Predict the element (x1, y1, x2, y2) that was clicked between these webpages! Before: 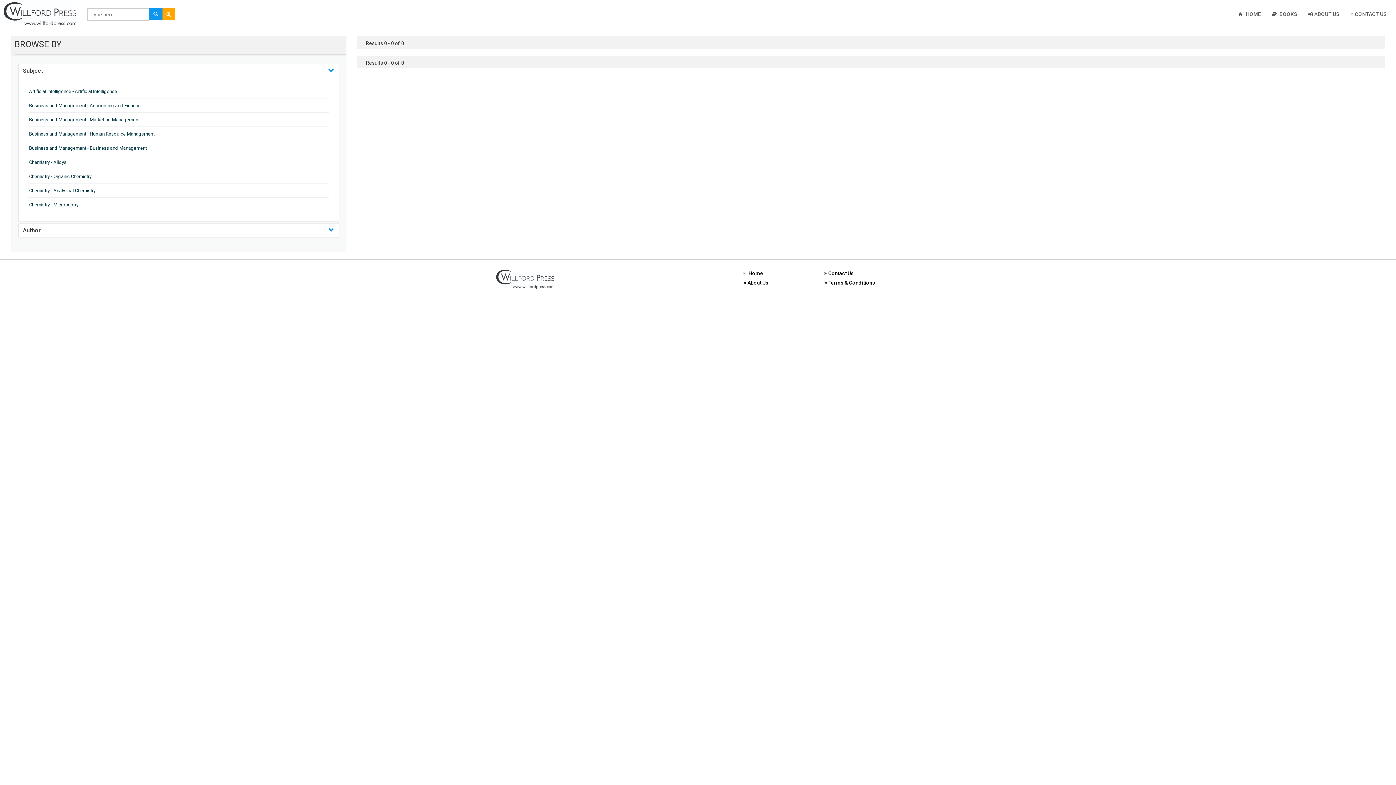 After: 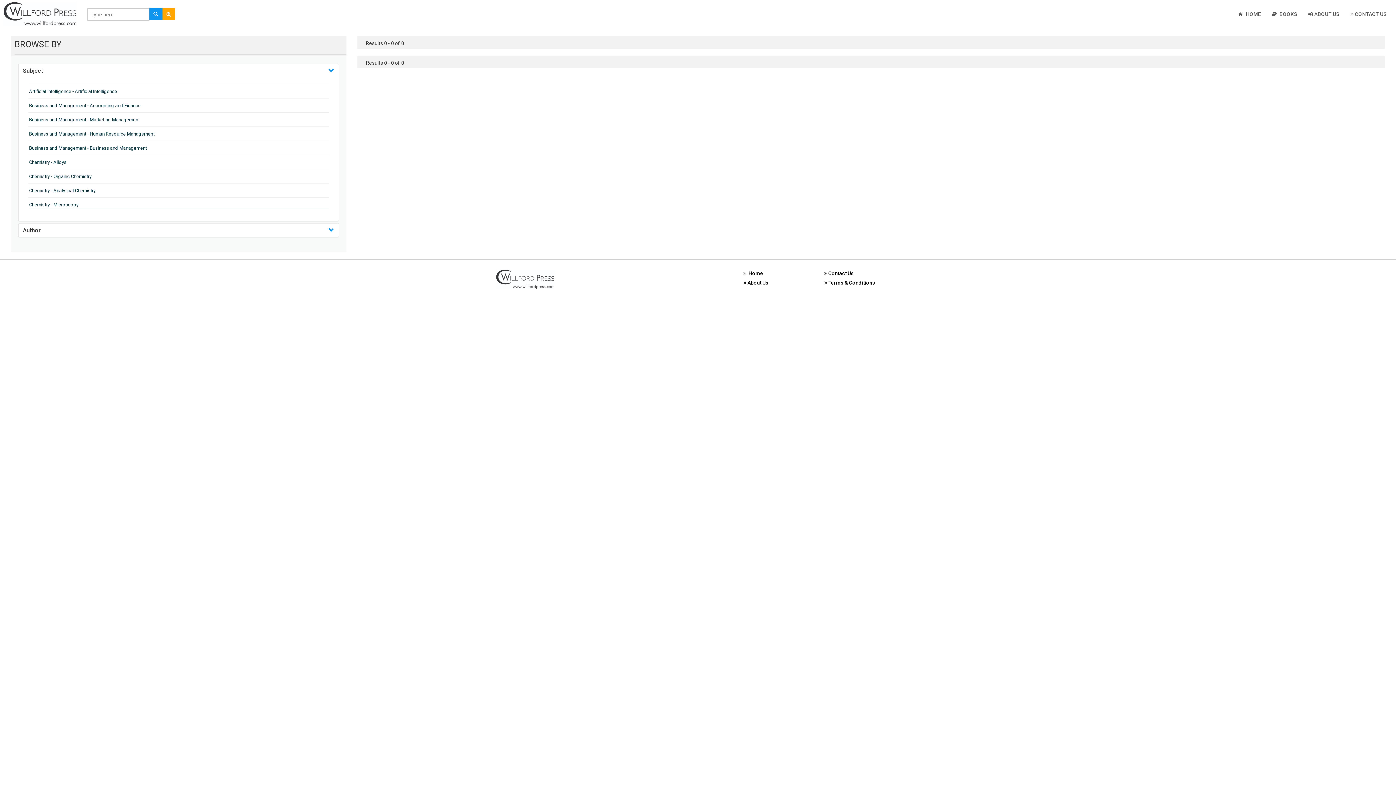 Action: bbox: (29, 159, 66, 165) label: Chemistry - Alloys